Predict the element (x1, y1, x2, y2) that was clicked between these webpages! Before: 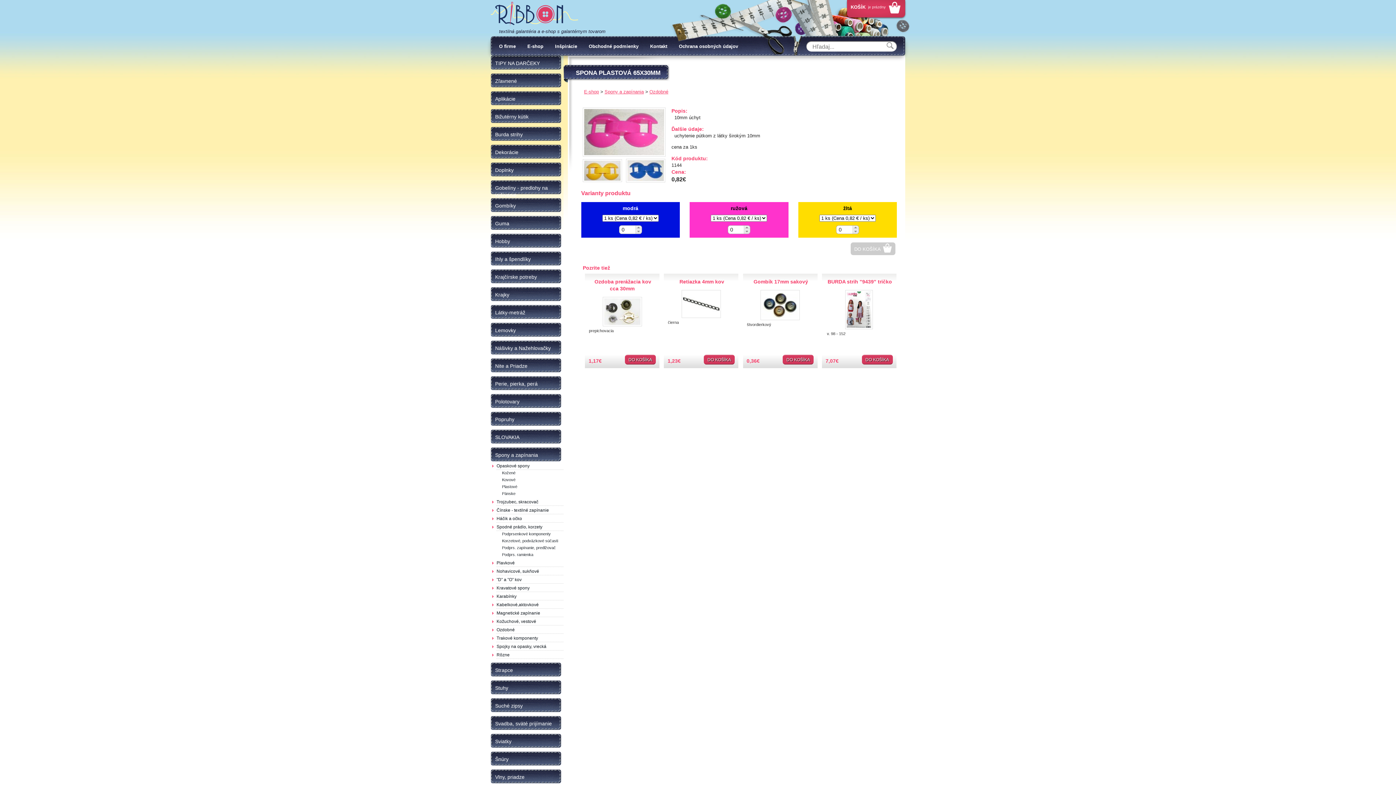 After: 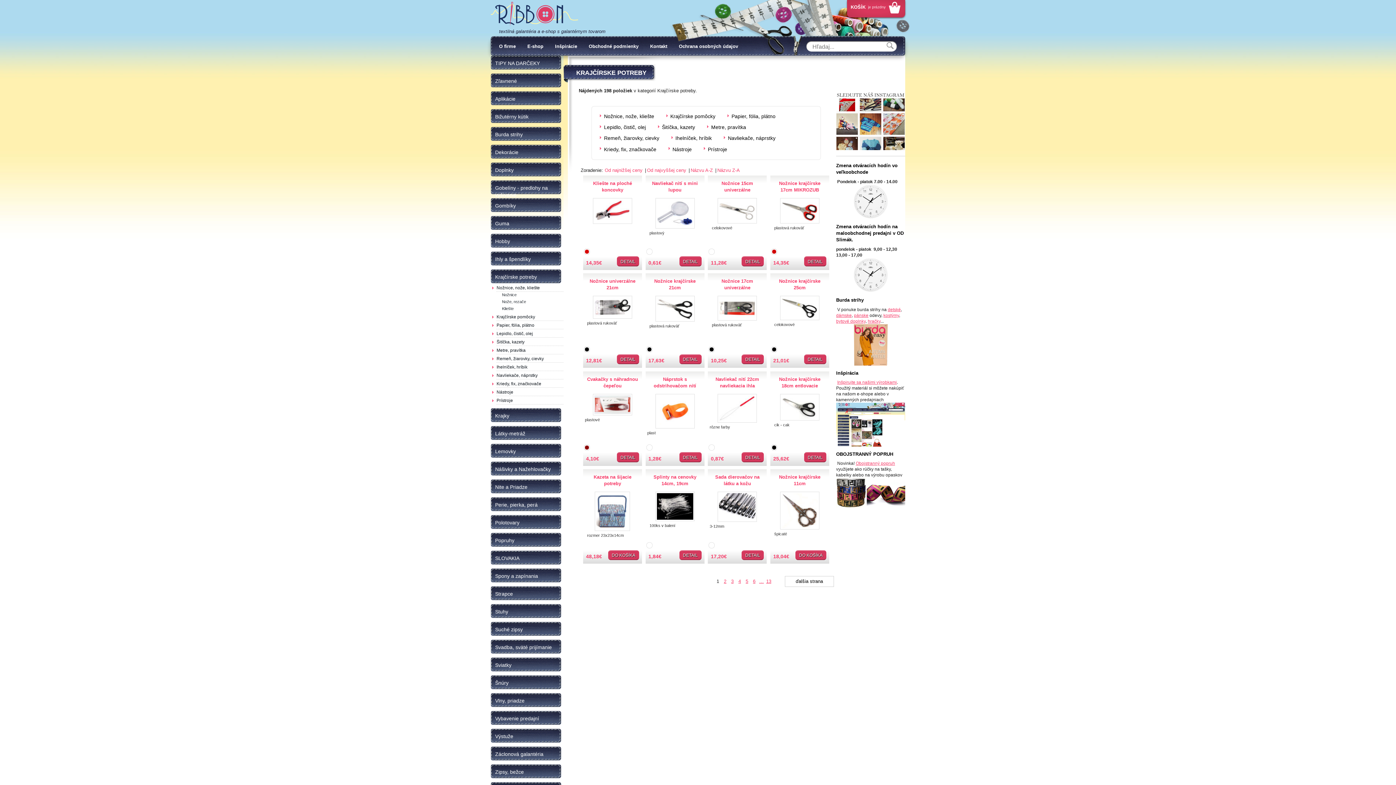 Action: label: Krajčírske potreby bbox: (490, 269, 563, 283)